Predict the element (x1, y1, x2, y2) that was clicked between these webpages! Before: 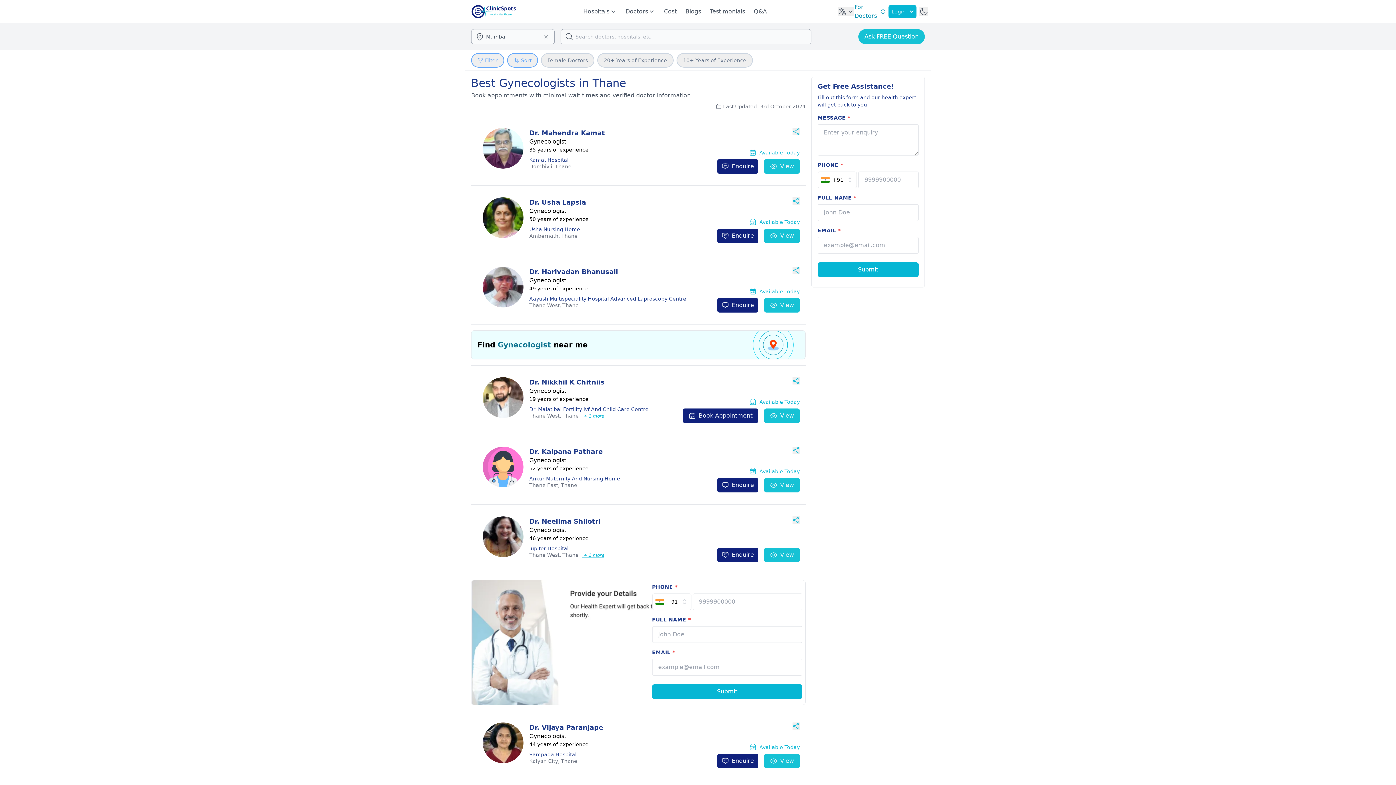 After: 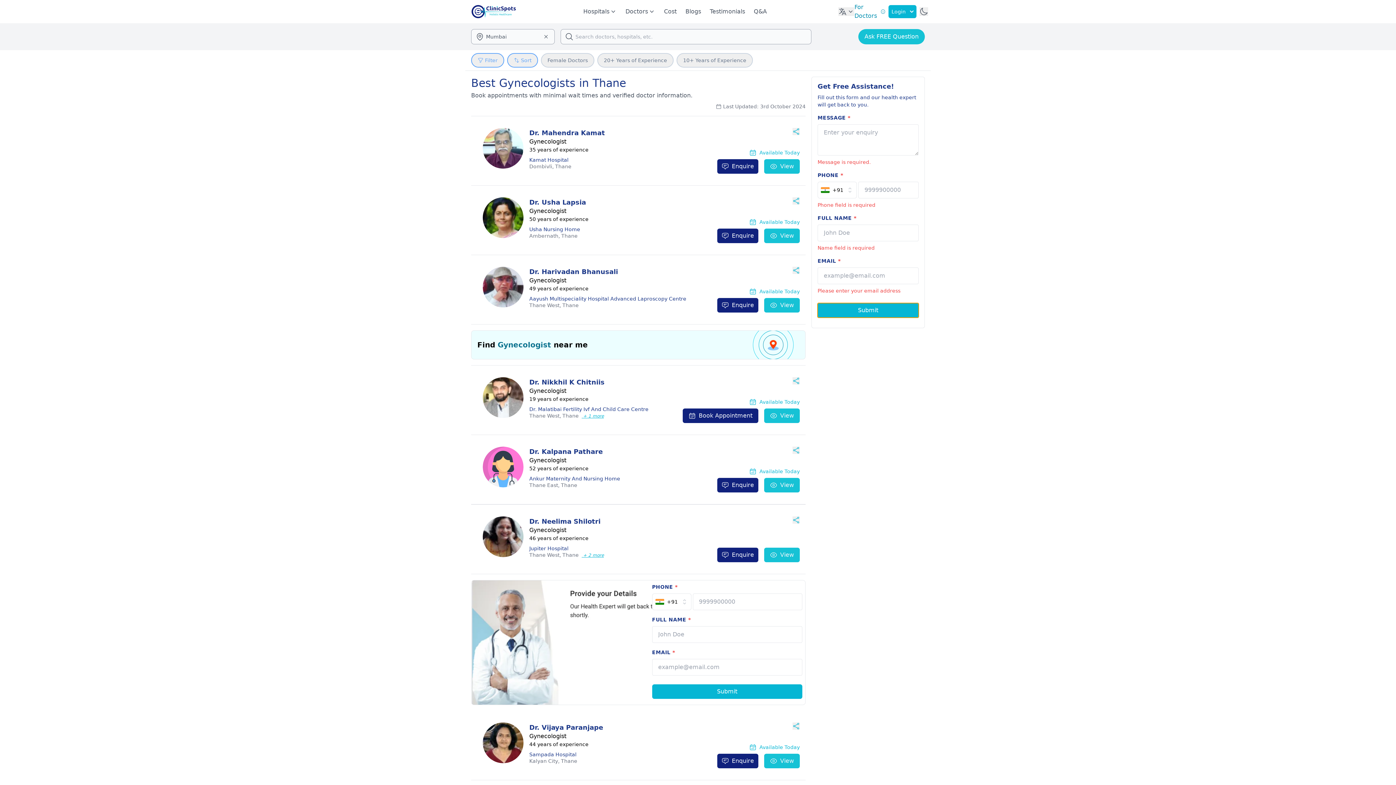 Action: bbox: (817, 262, 918, 277) label: Submit Form